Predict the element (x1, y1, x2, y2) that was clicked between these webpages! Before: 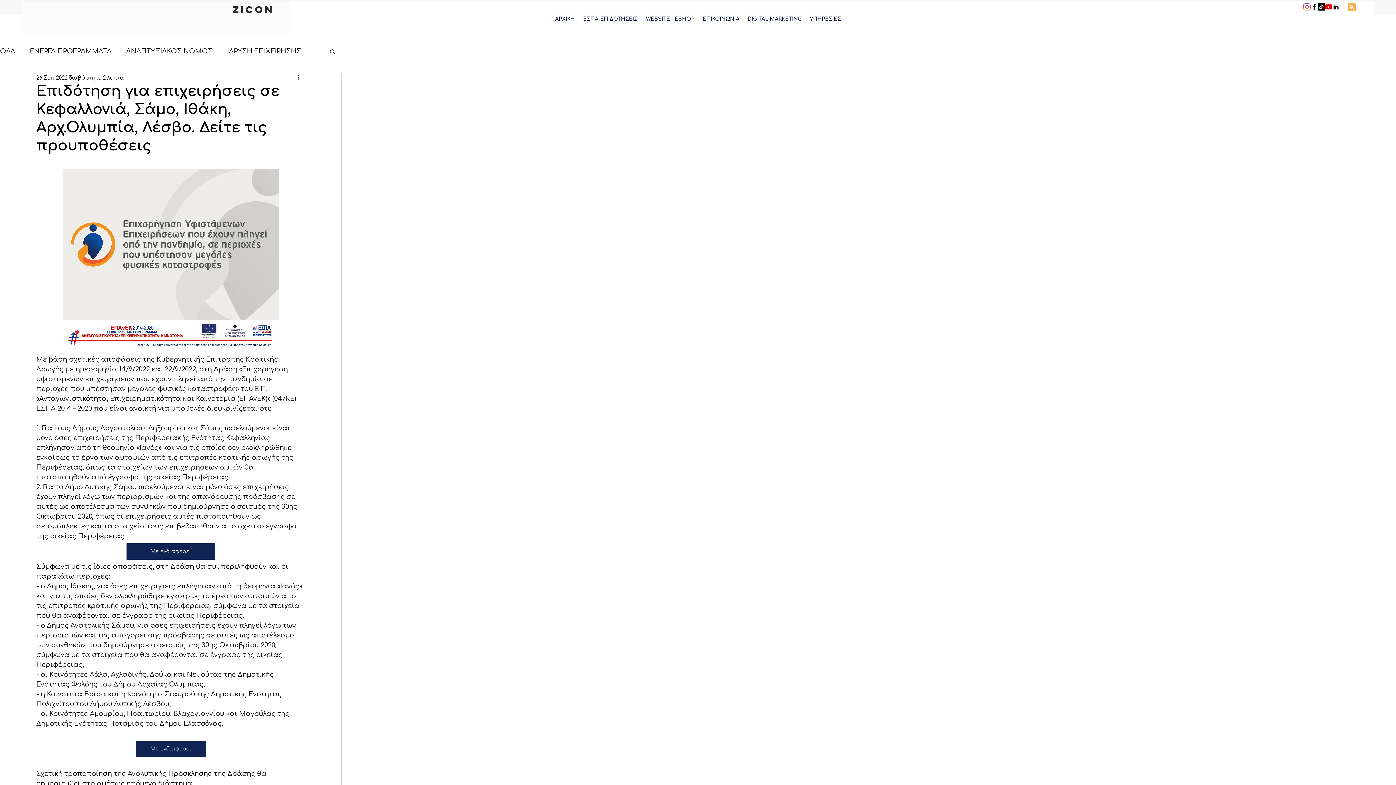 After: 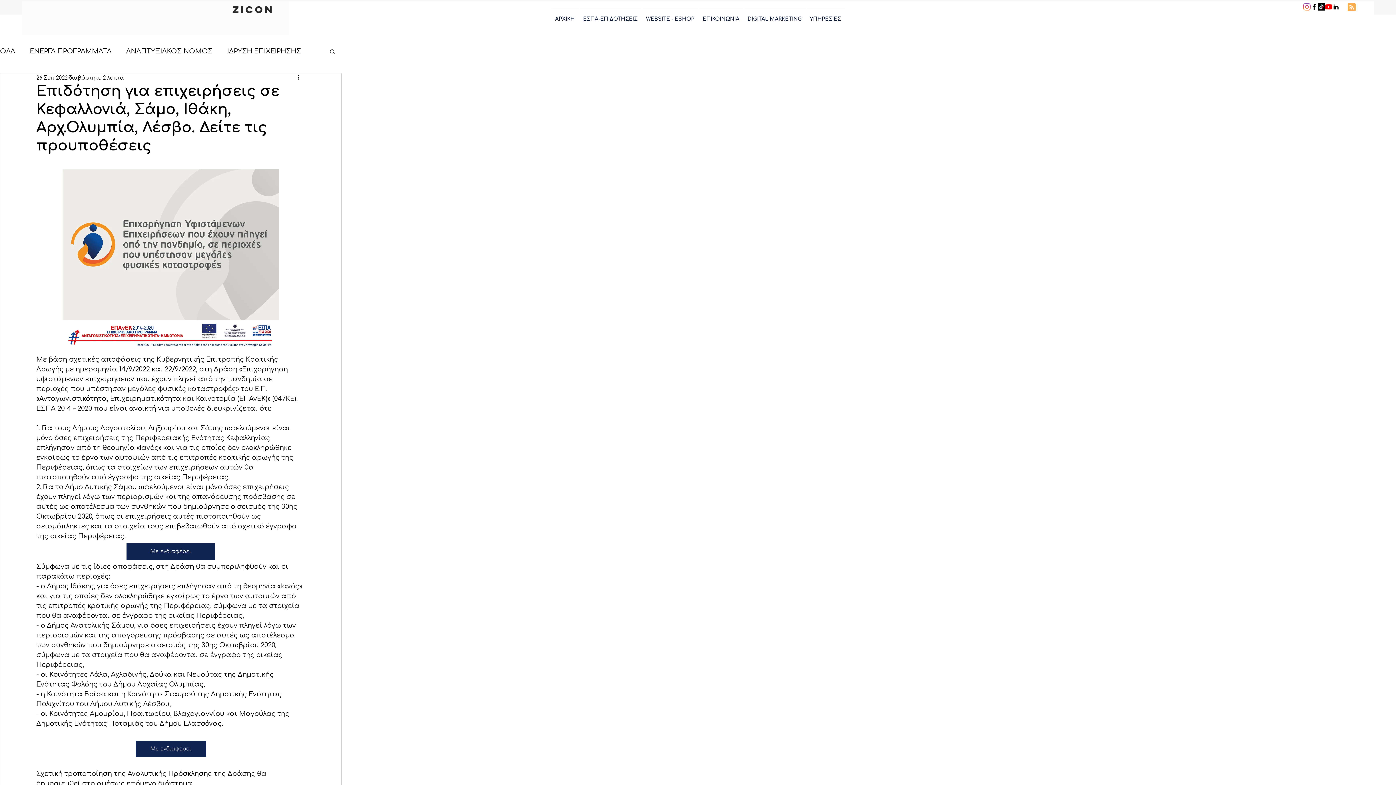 Action: bbox: (1310, 3, 1318, 10)